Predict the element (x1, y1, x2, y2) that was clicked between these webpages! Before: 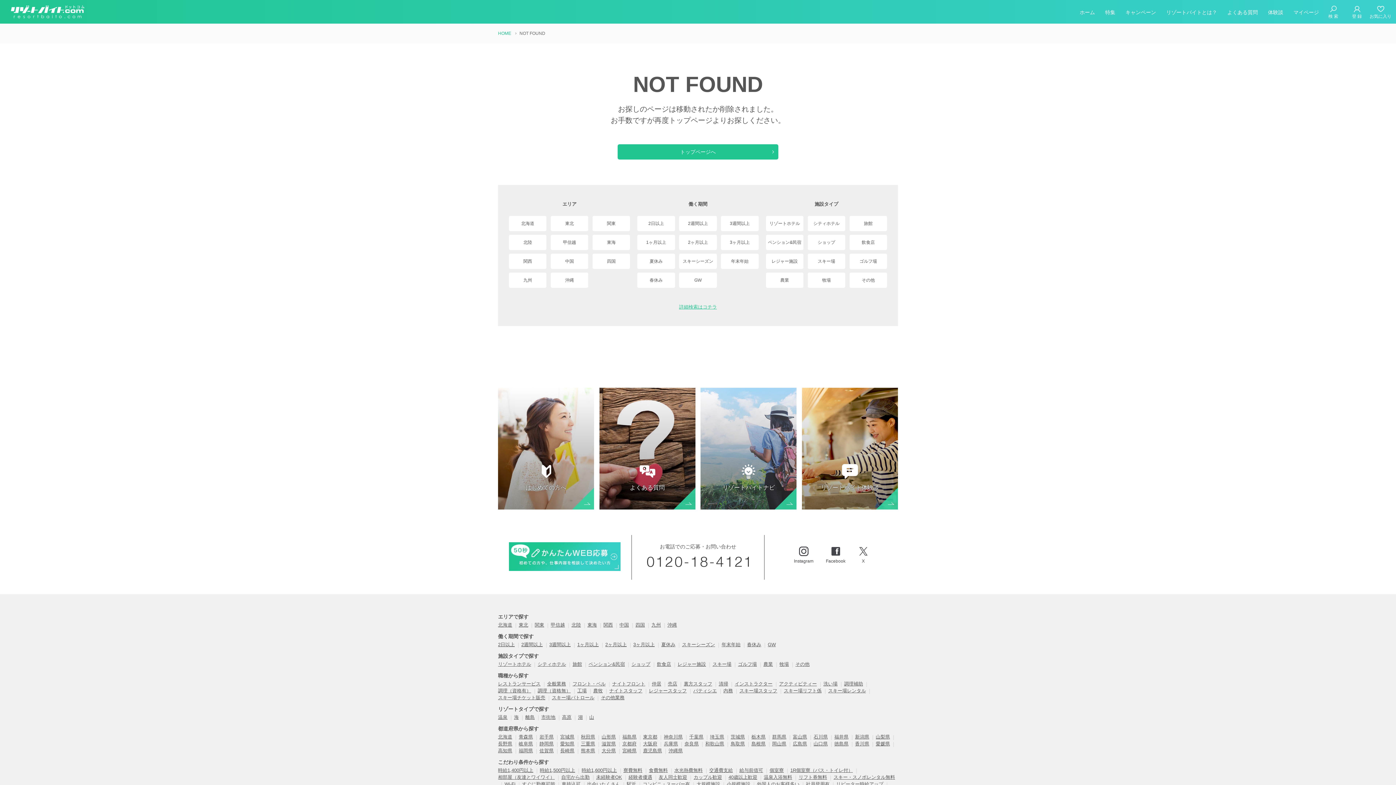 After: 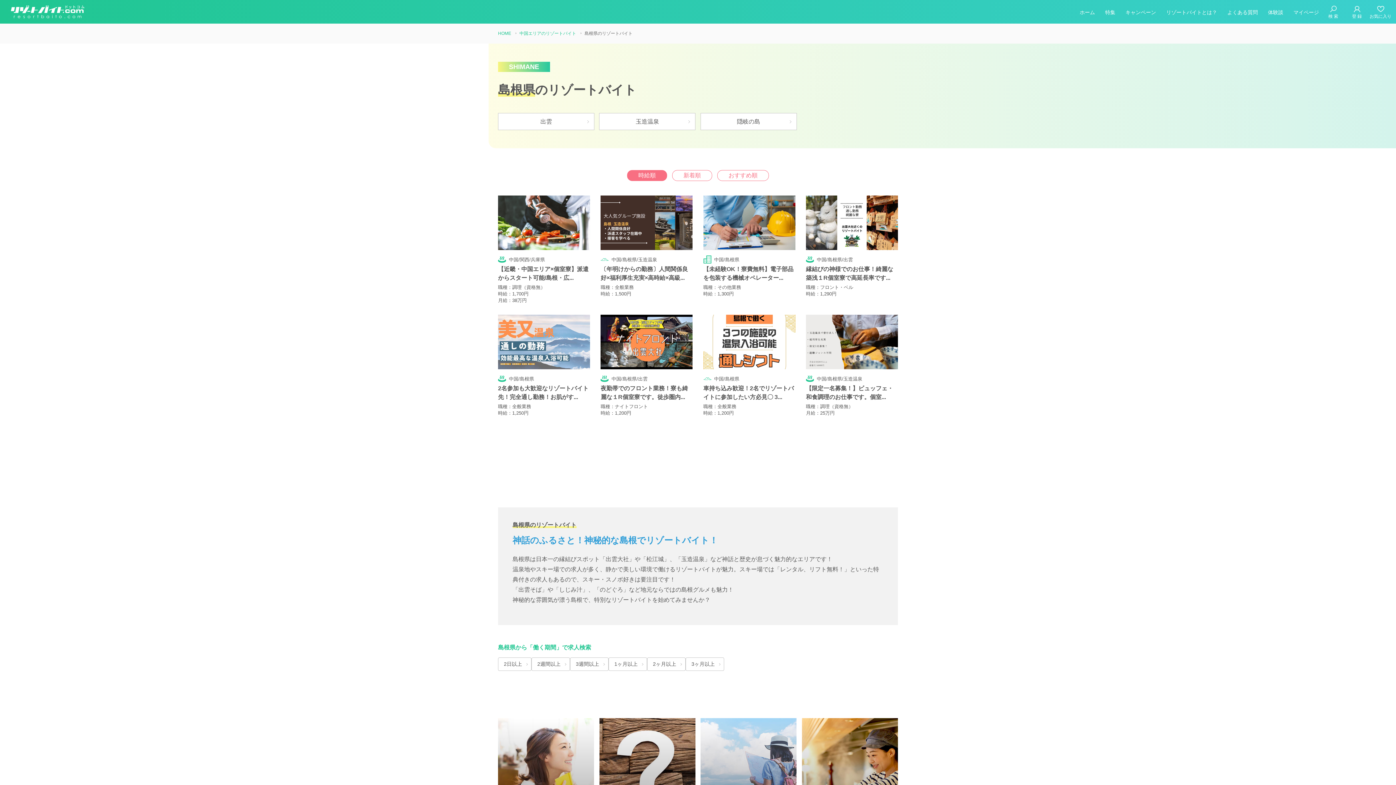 Action: bbox: (751, 741, 765, 747) label: 島根県